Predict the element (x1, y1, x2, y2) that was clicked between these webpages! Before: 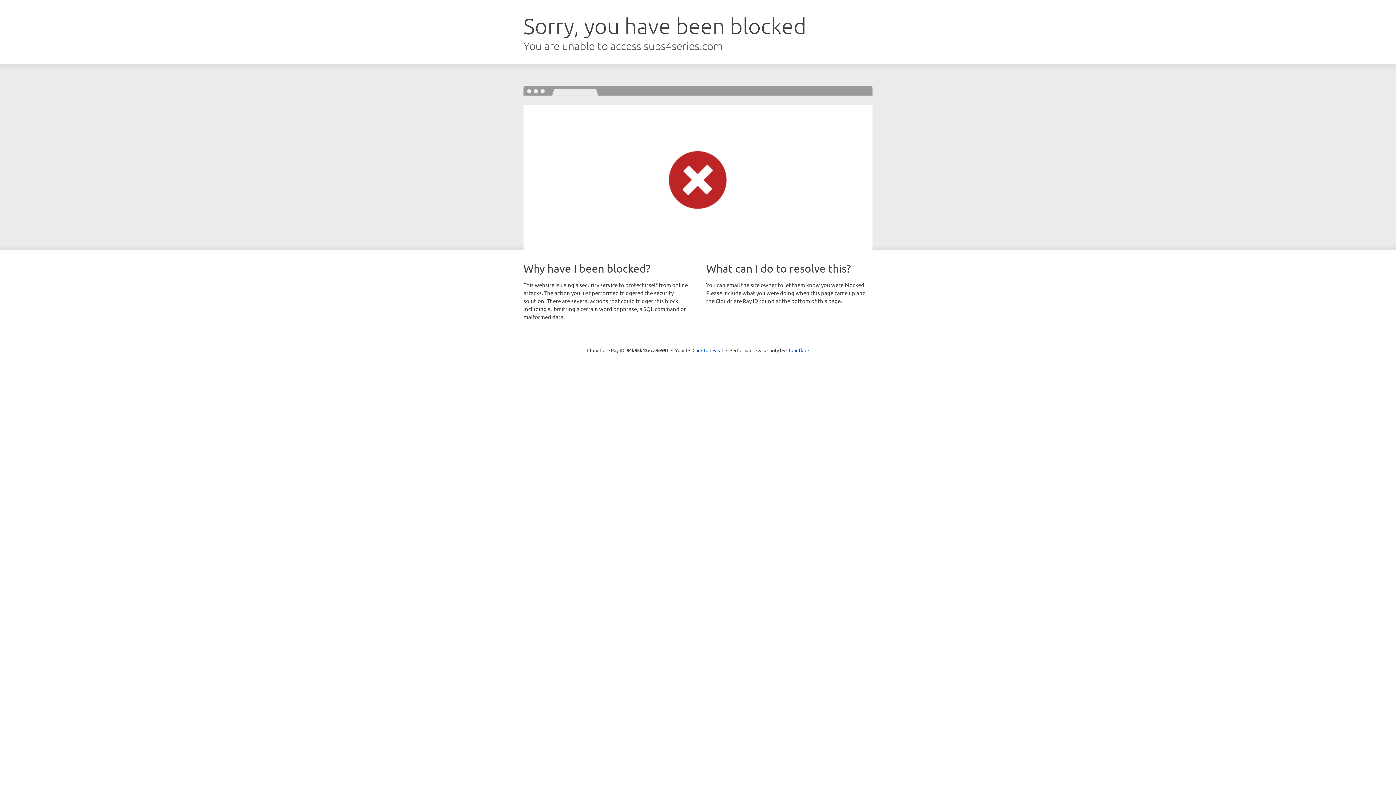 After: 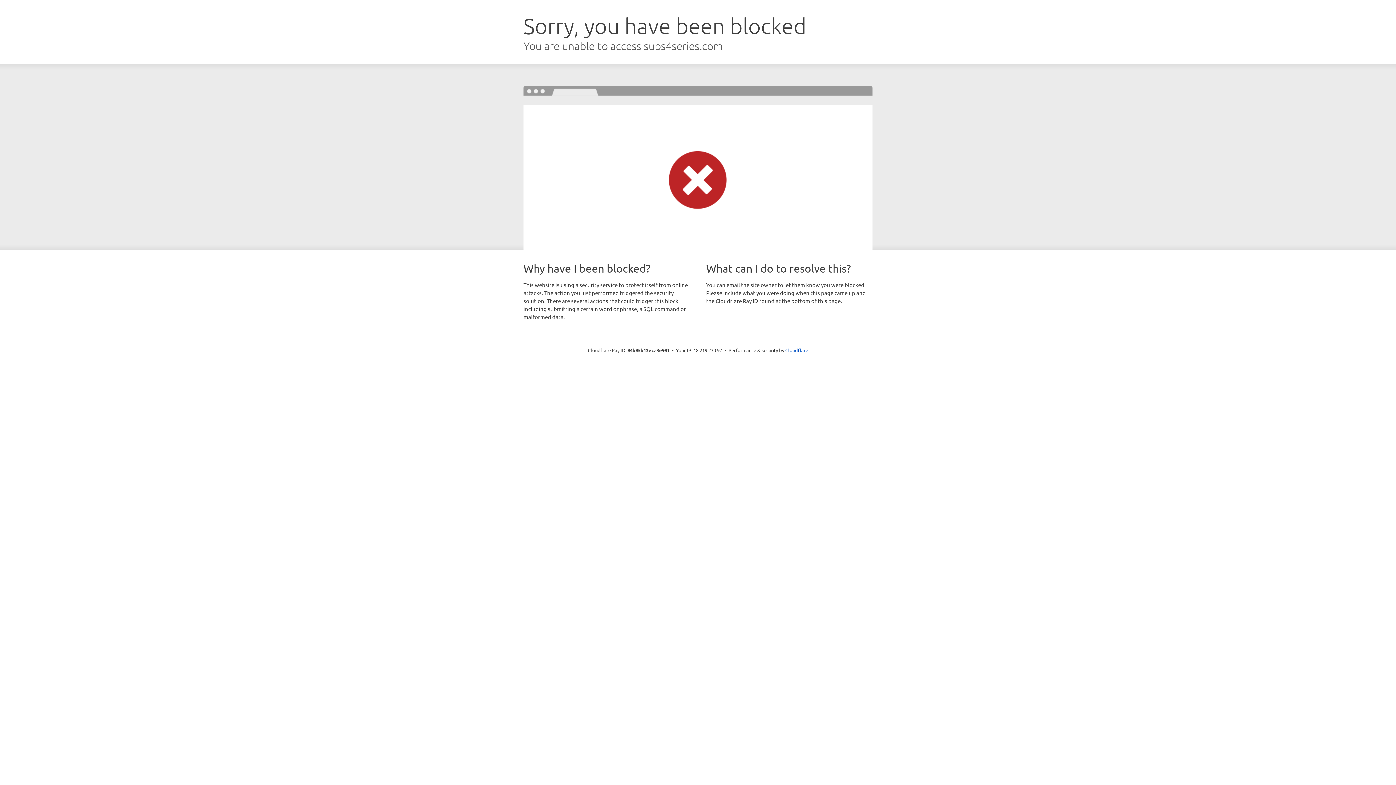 Action: label: Click to reveal bbox: (692, 346, 723, 353)